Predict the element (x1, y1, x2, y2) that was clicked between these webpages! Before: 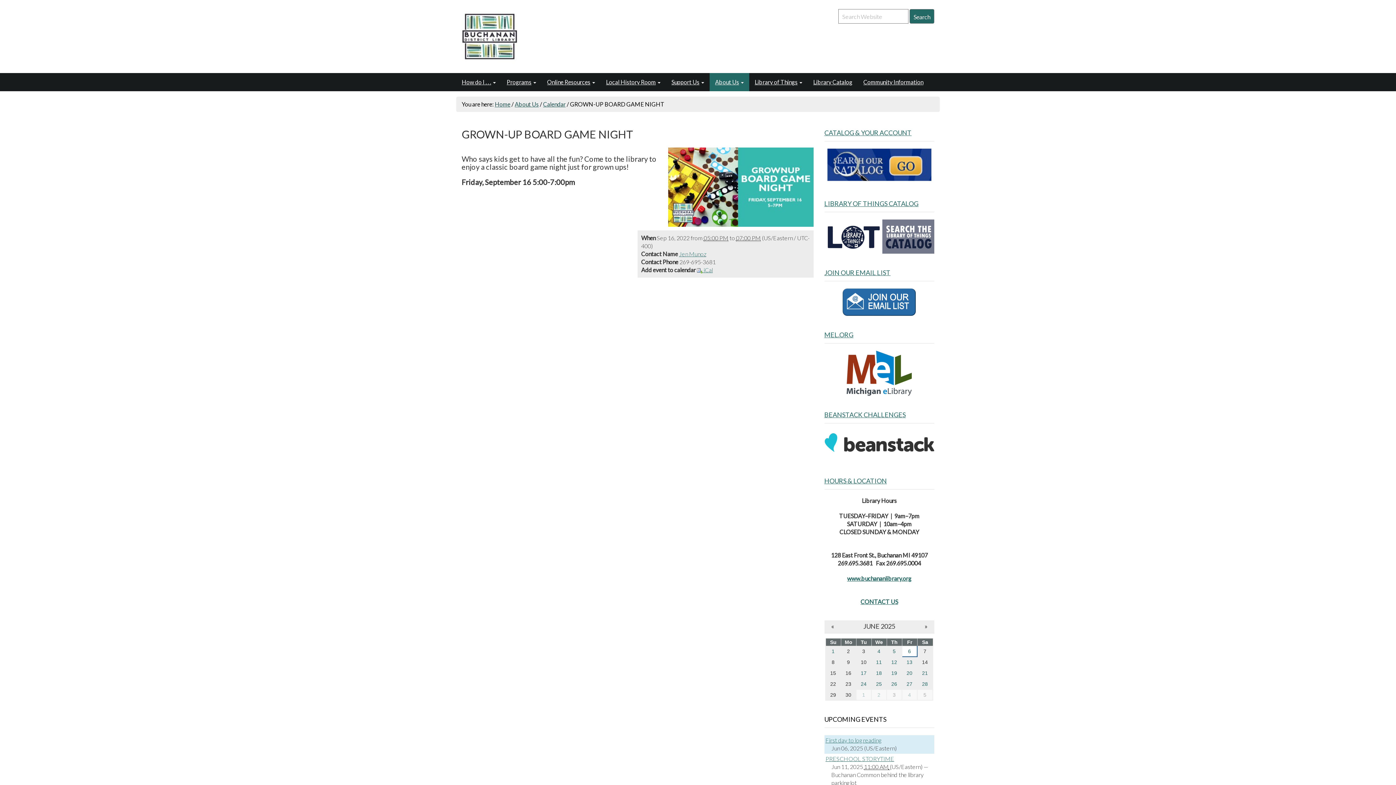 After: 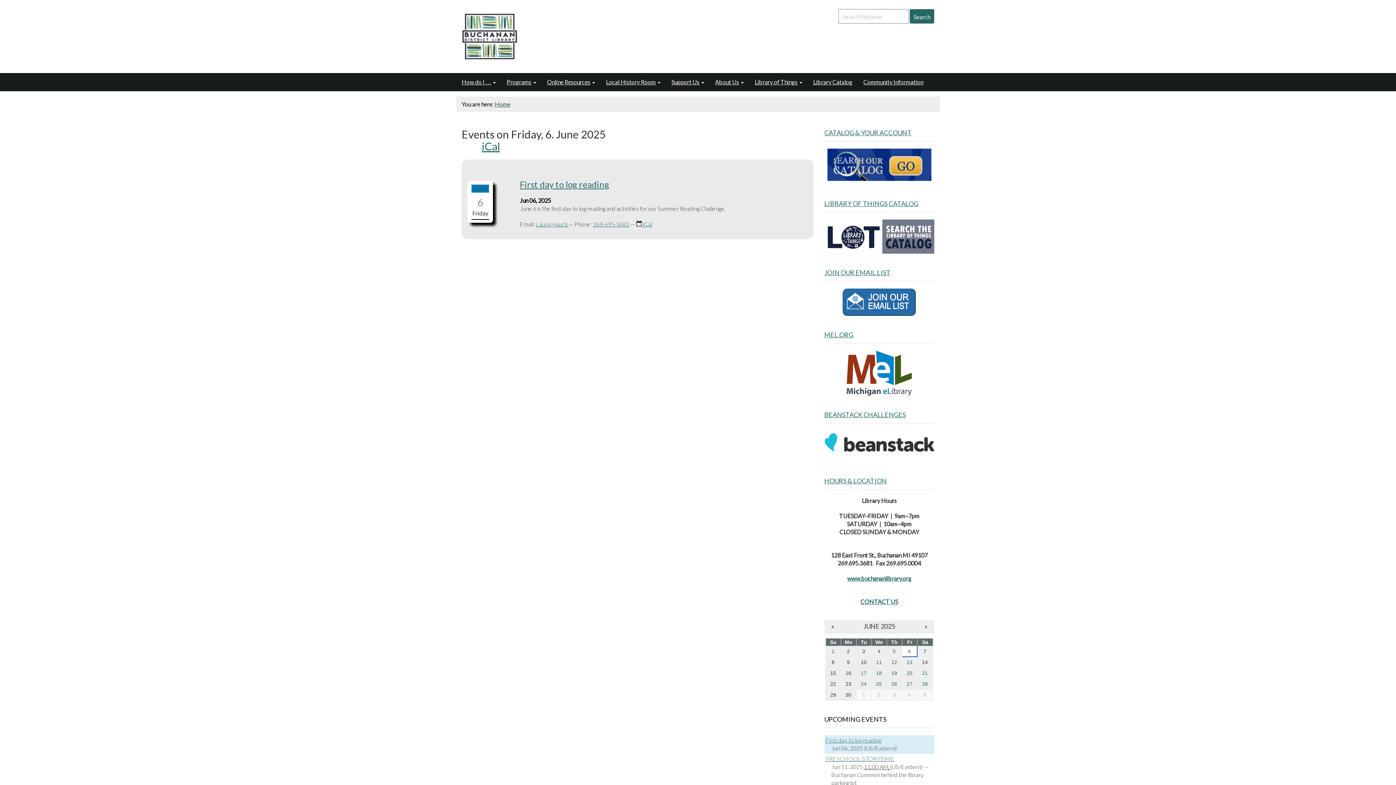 Action: bbox: (902, 646, 916, 656) label: 6